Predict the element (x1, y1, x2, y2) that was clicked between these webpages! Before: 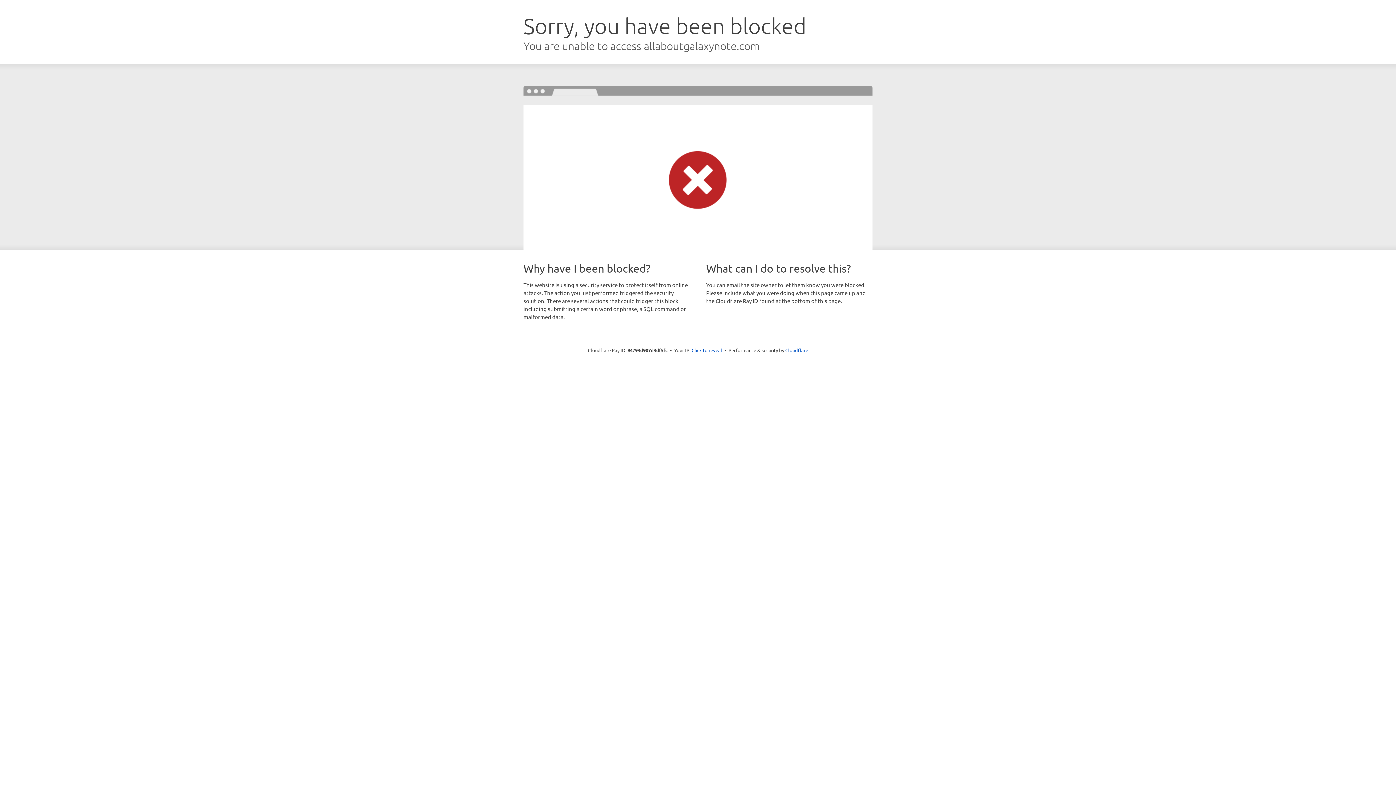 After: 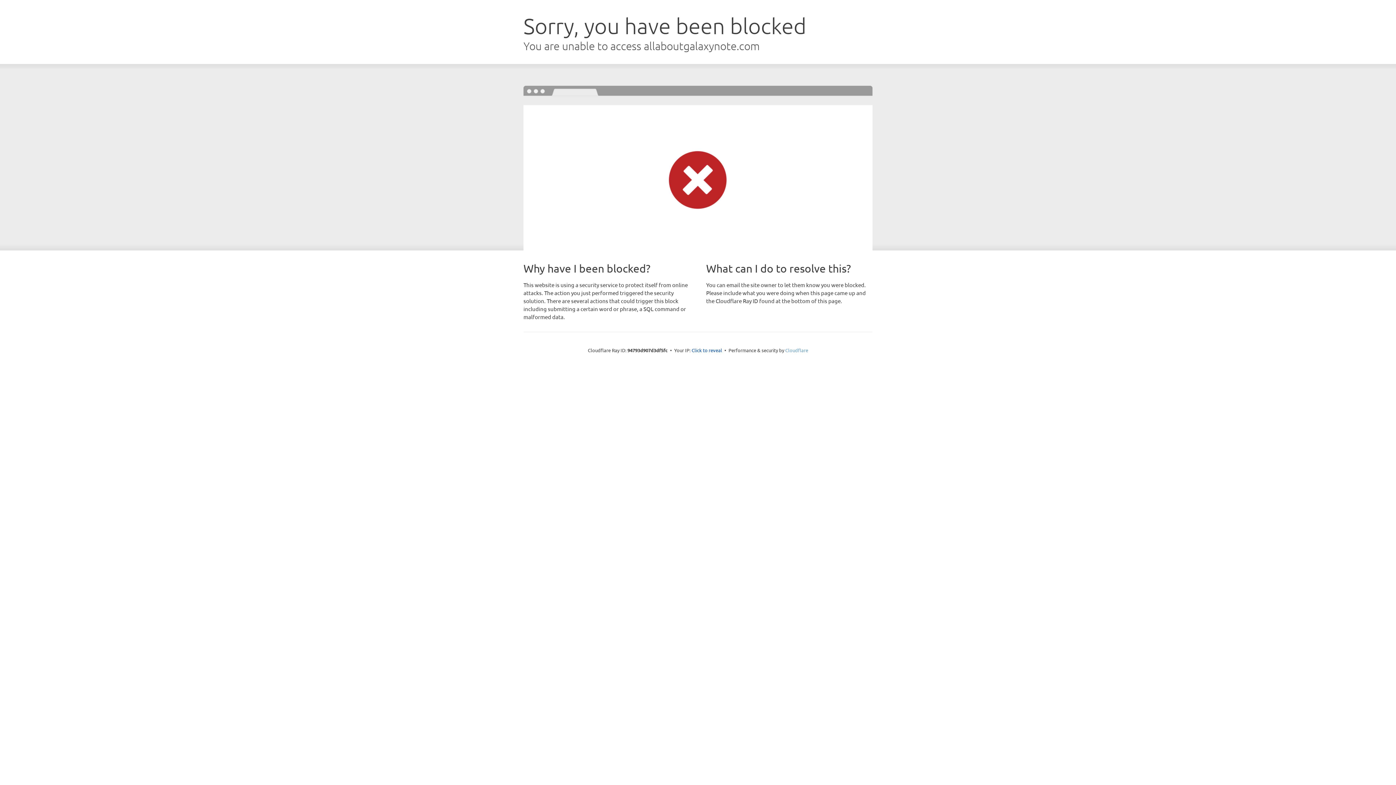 Action: bbox: (785, 347, 808, 353) label: Cloudflare